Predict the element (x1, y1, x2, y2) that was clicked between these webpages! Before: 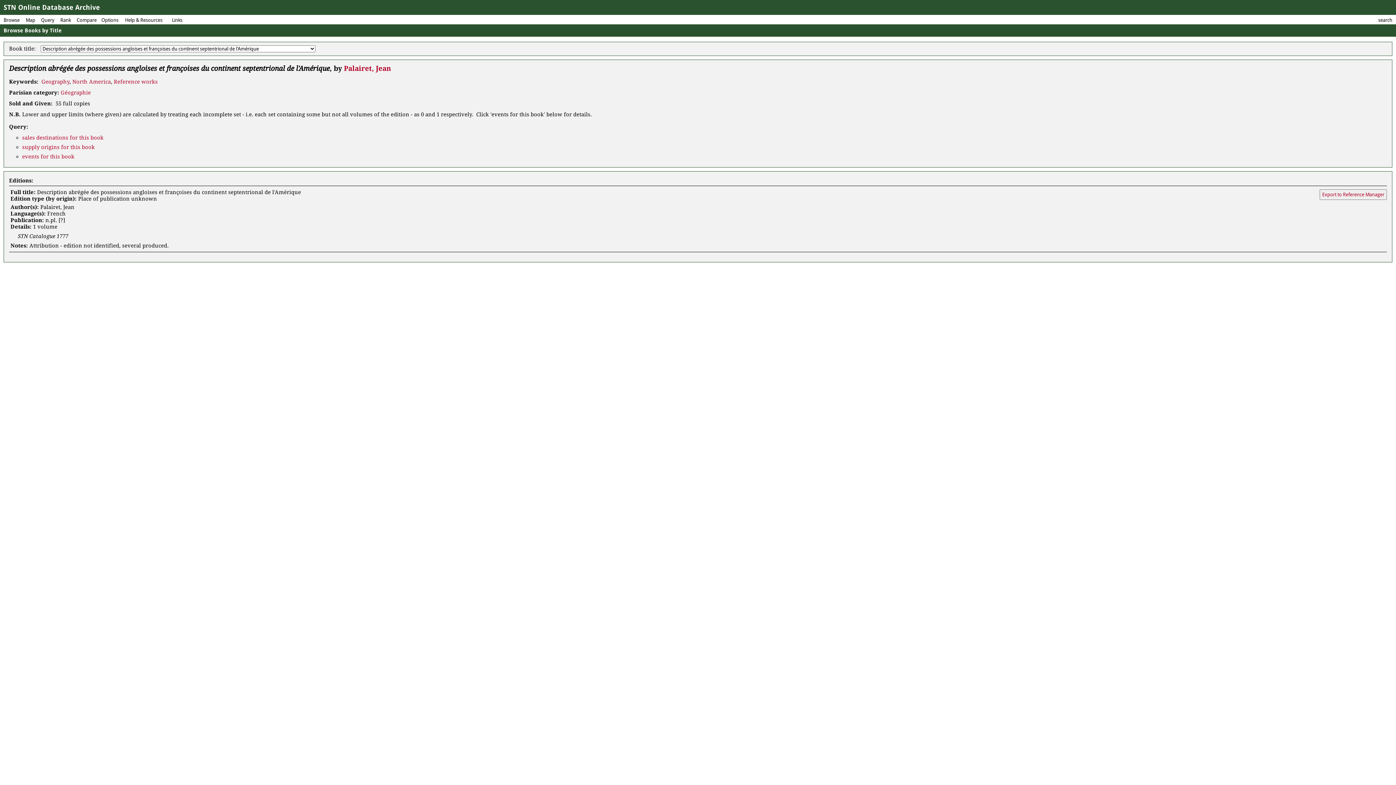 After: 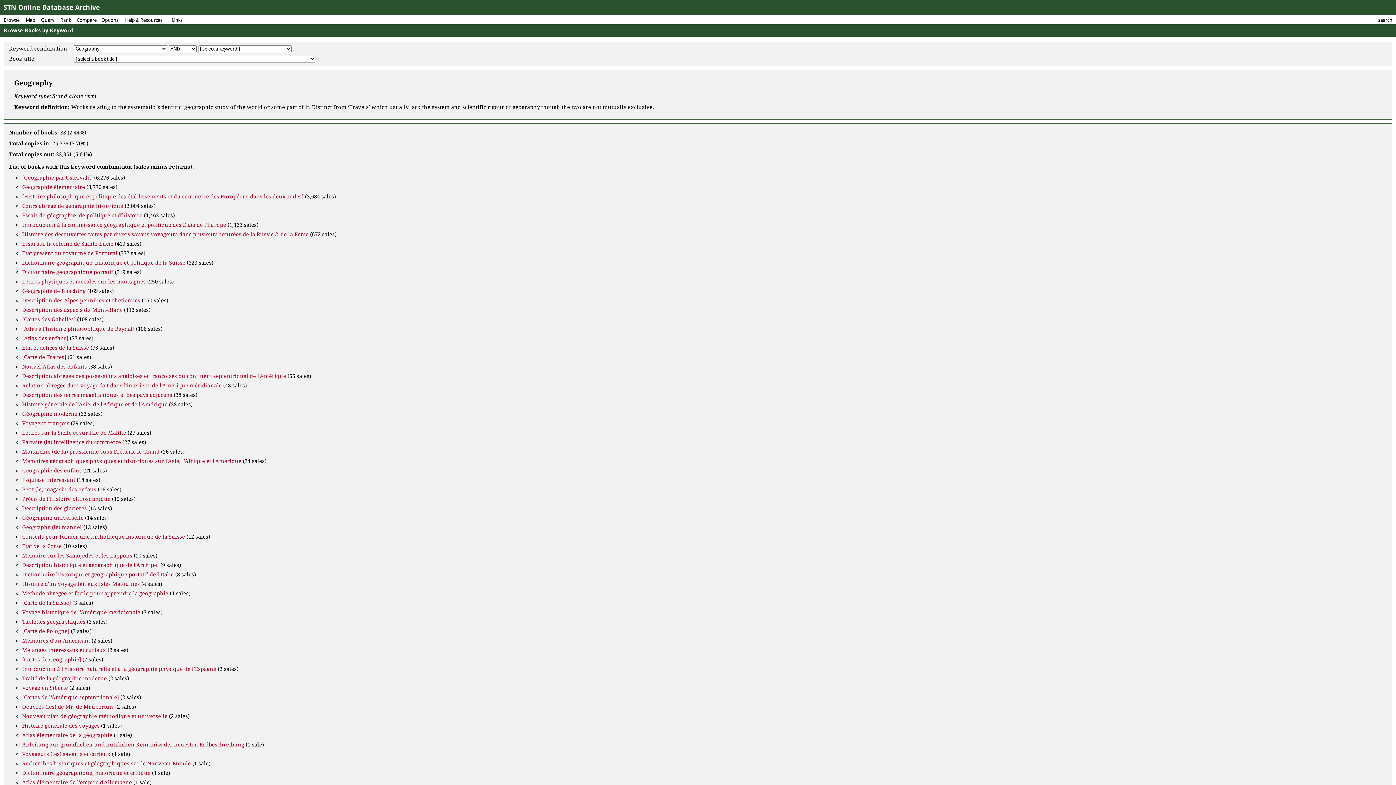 Action: label: Geography bbox: (41, 78, 69, 85)